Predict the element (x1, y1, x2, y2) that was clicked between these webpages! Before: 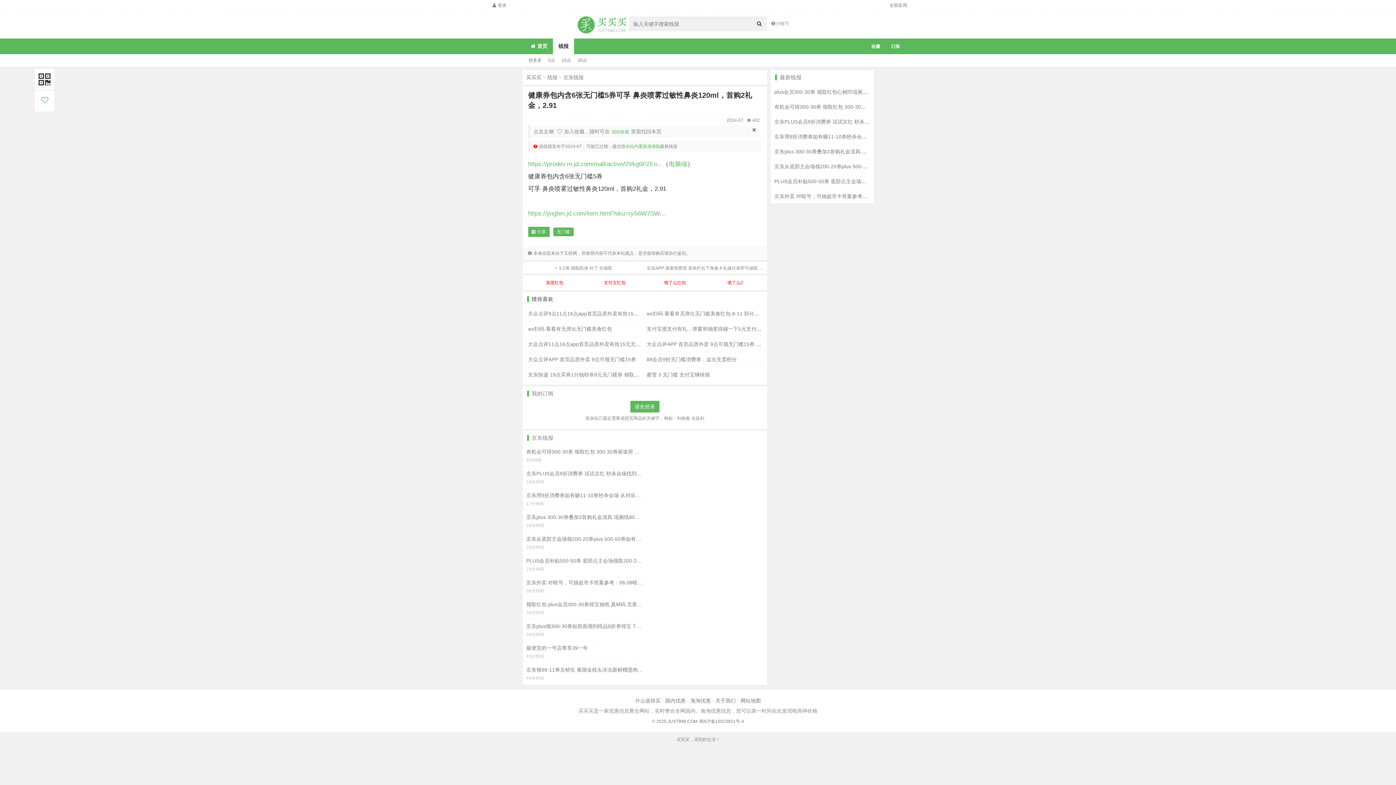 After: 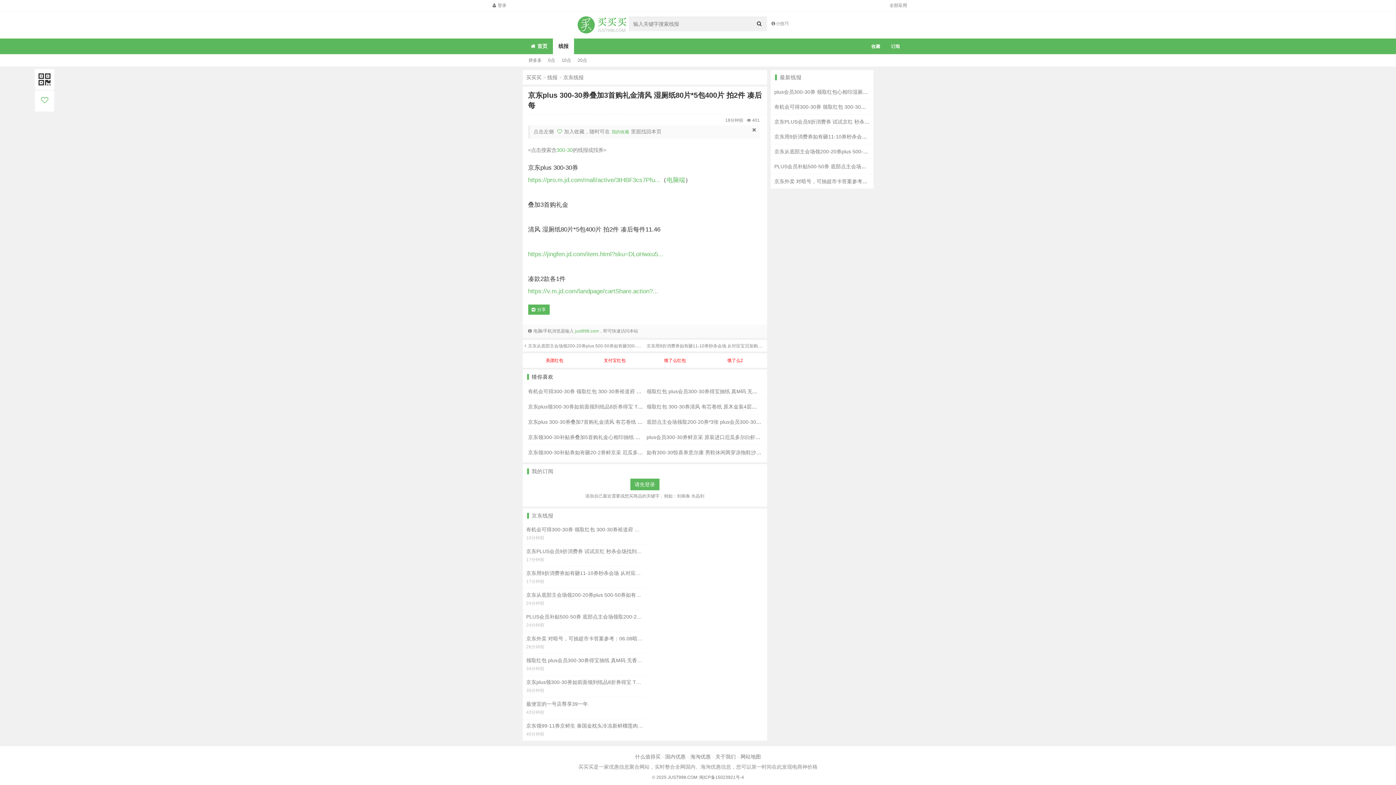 Action: label: 京东plus 300-30券叠加3首购礼金清风 湿厕纸80片*5包400片 拍2件 凑后每

18分钟前 bbox: (526, 513, 643, 529)